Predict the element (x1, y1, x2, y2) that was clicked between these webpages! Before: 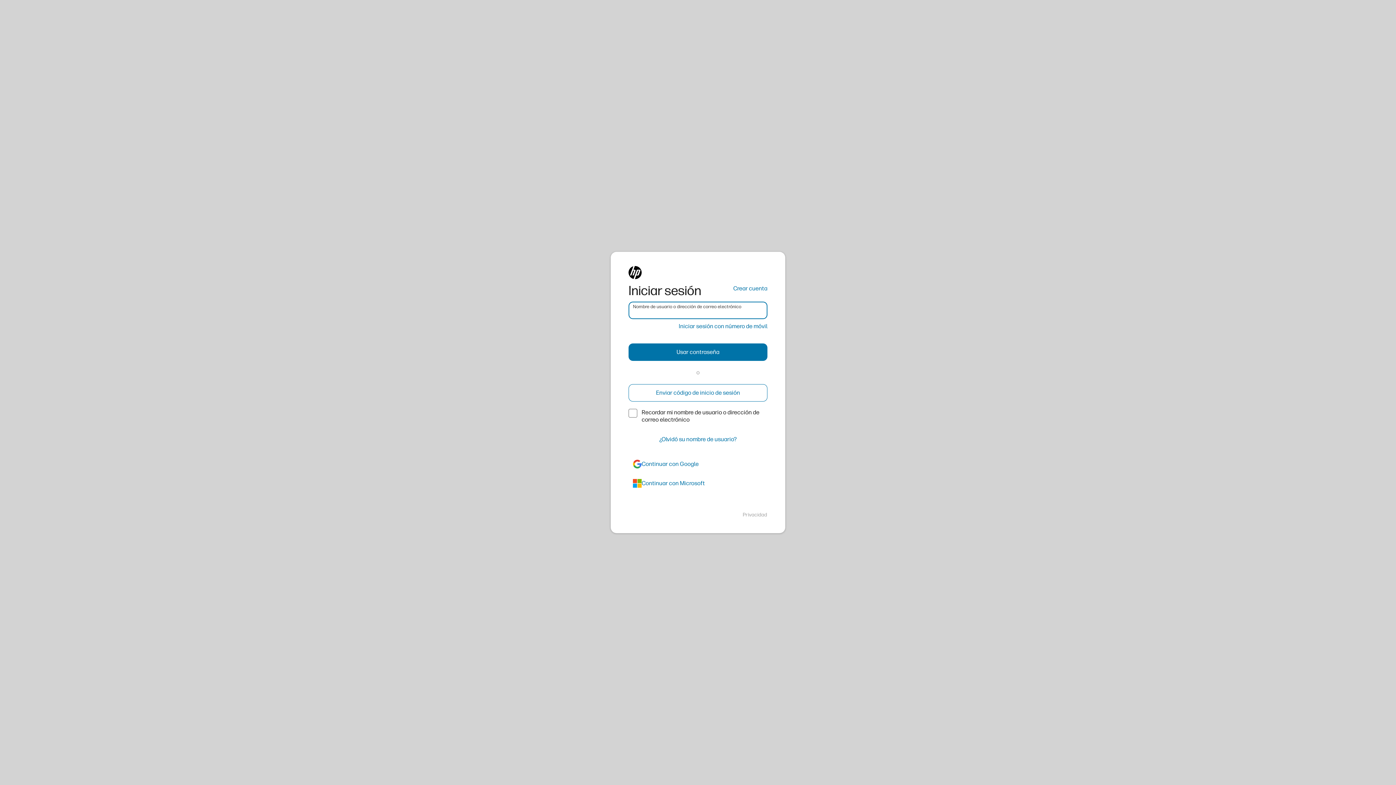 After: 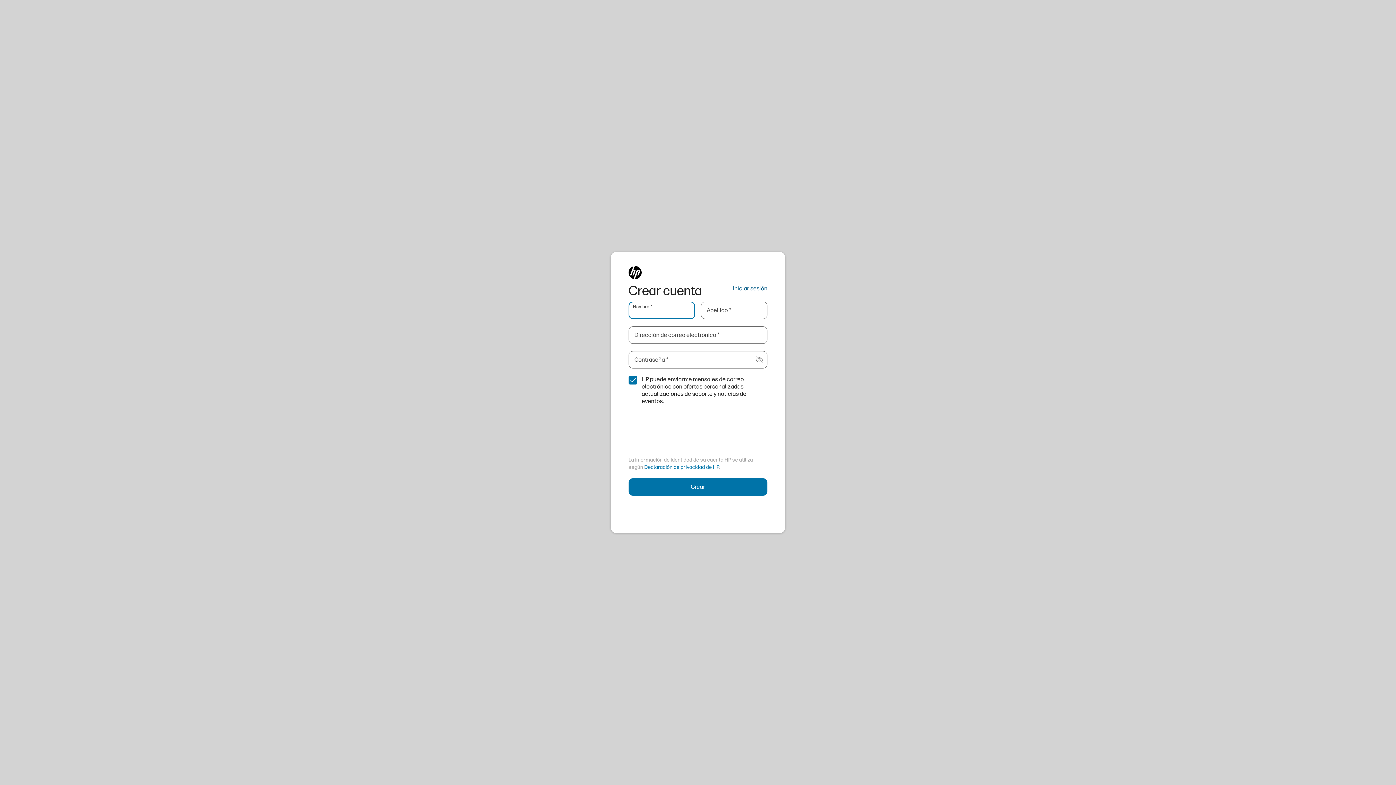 Action: label: Crear cuenta bbox: (733, 284, 767, 293)